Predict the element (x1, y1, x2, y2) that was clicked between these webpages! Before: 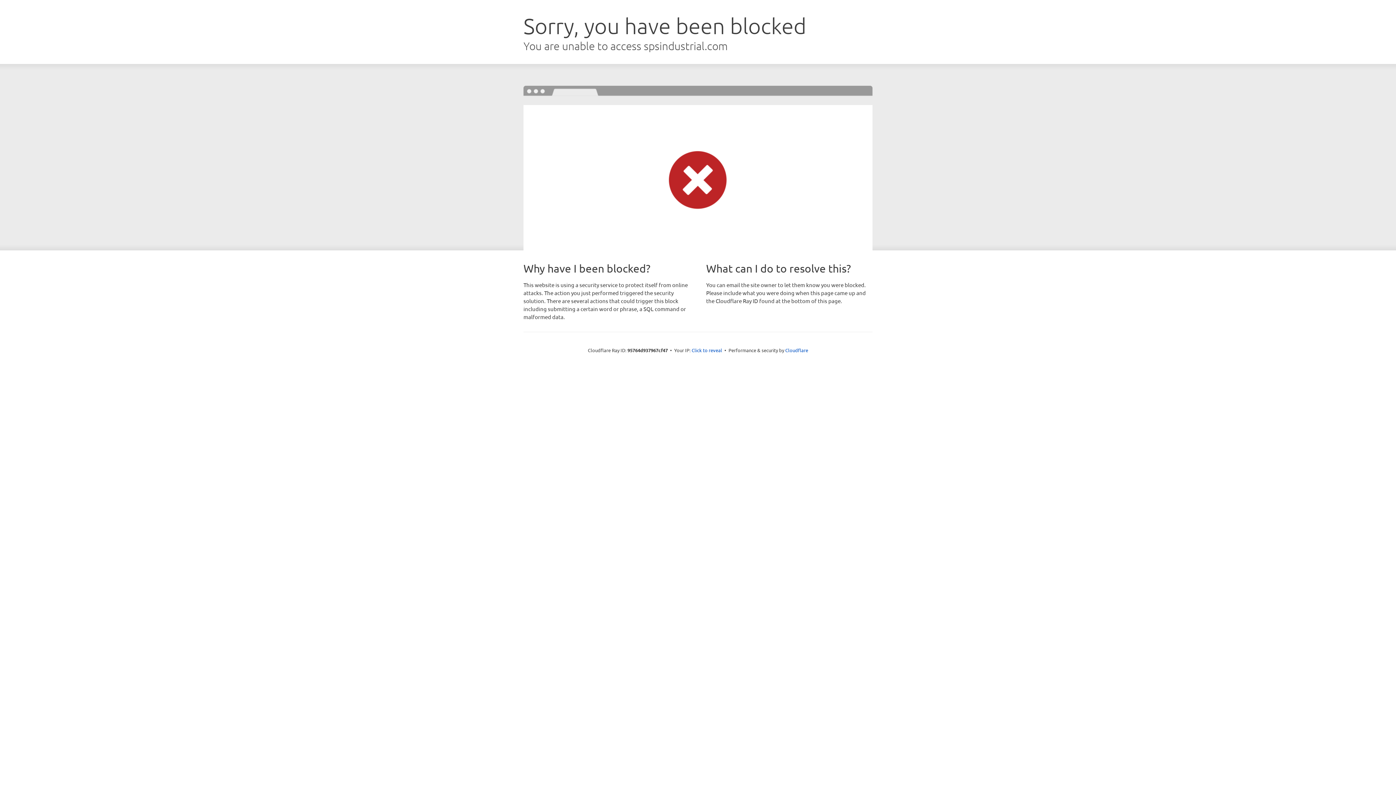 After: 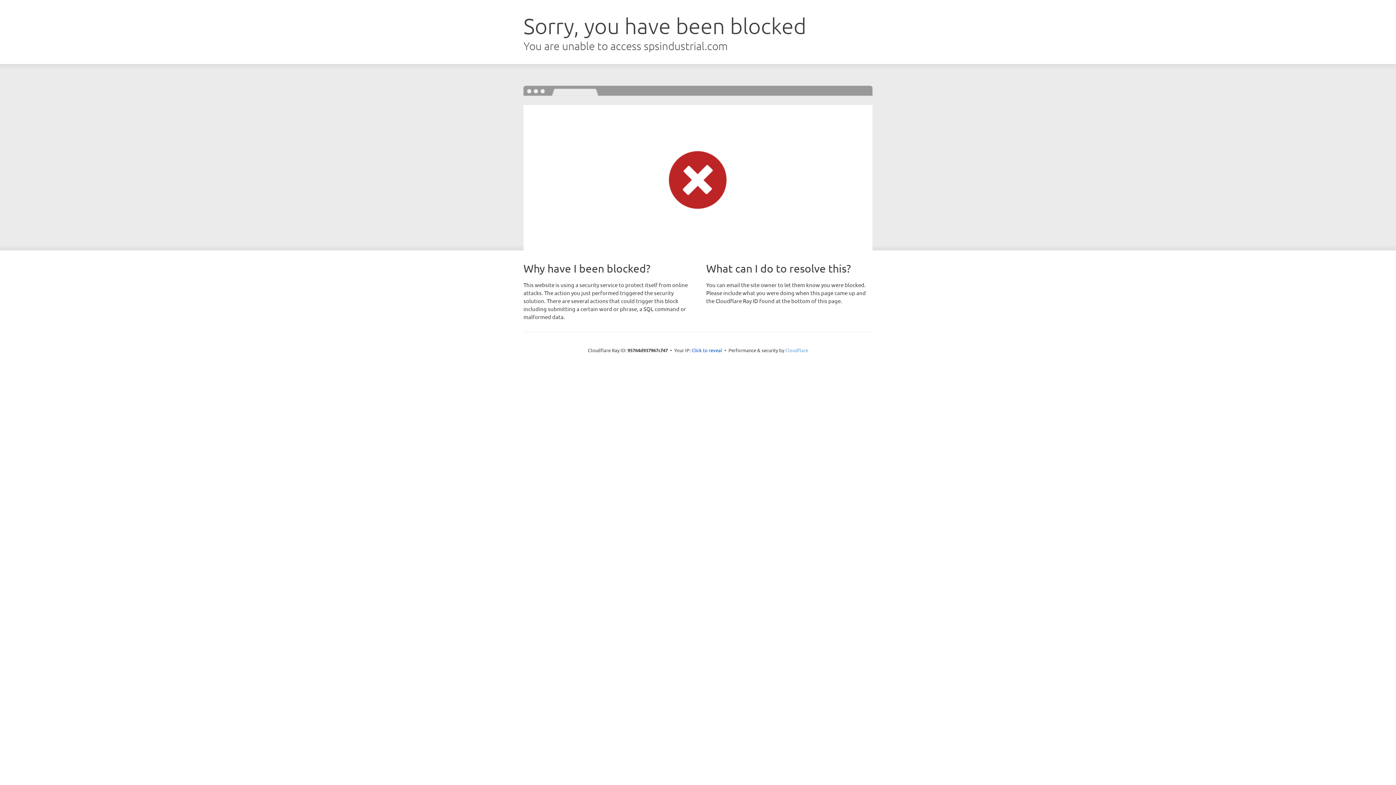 Action: bbox: (785, 347, 808, 353) label: Cloudflare